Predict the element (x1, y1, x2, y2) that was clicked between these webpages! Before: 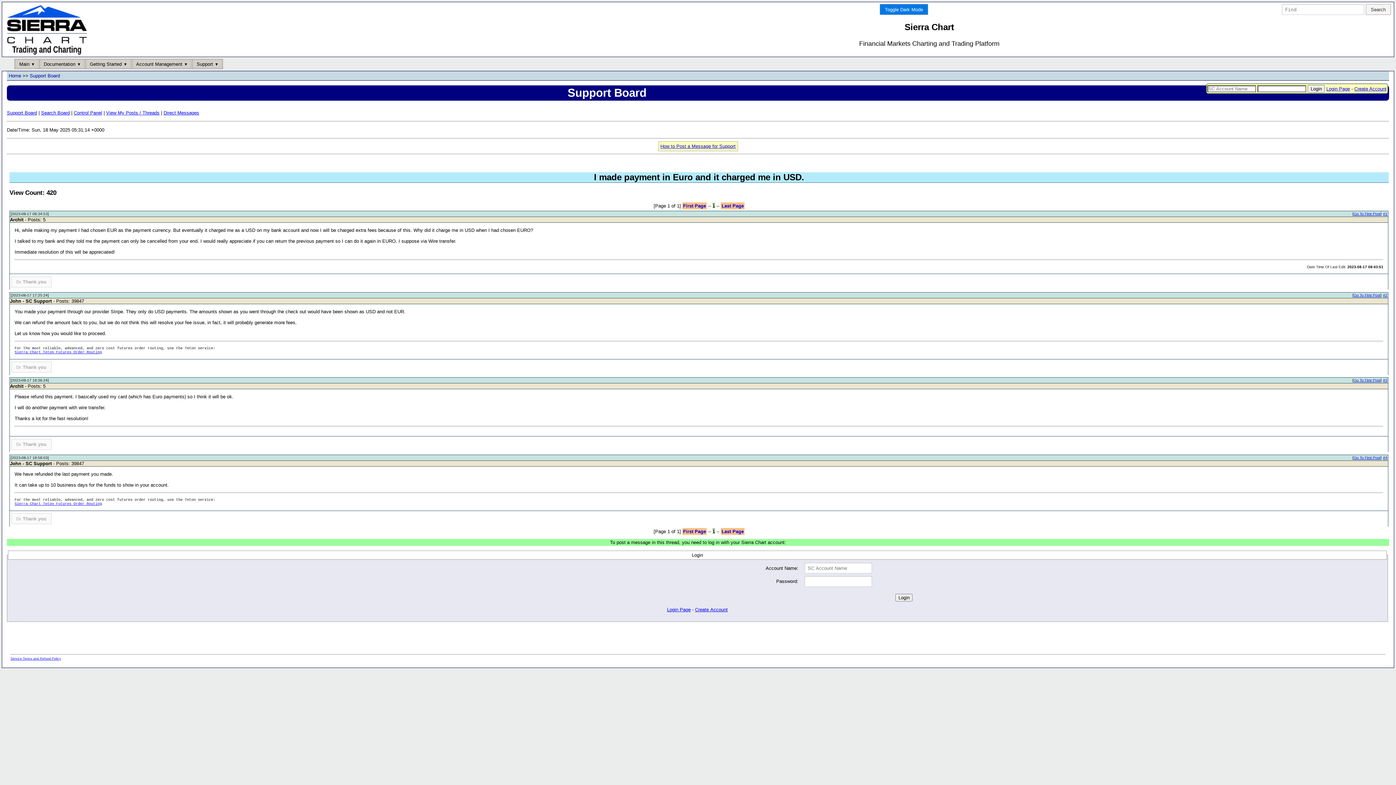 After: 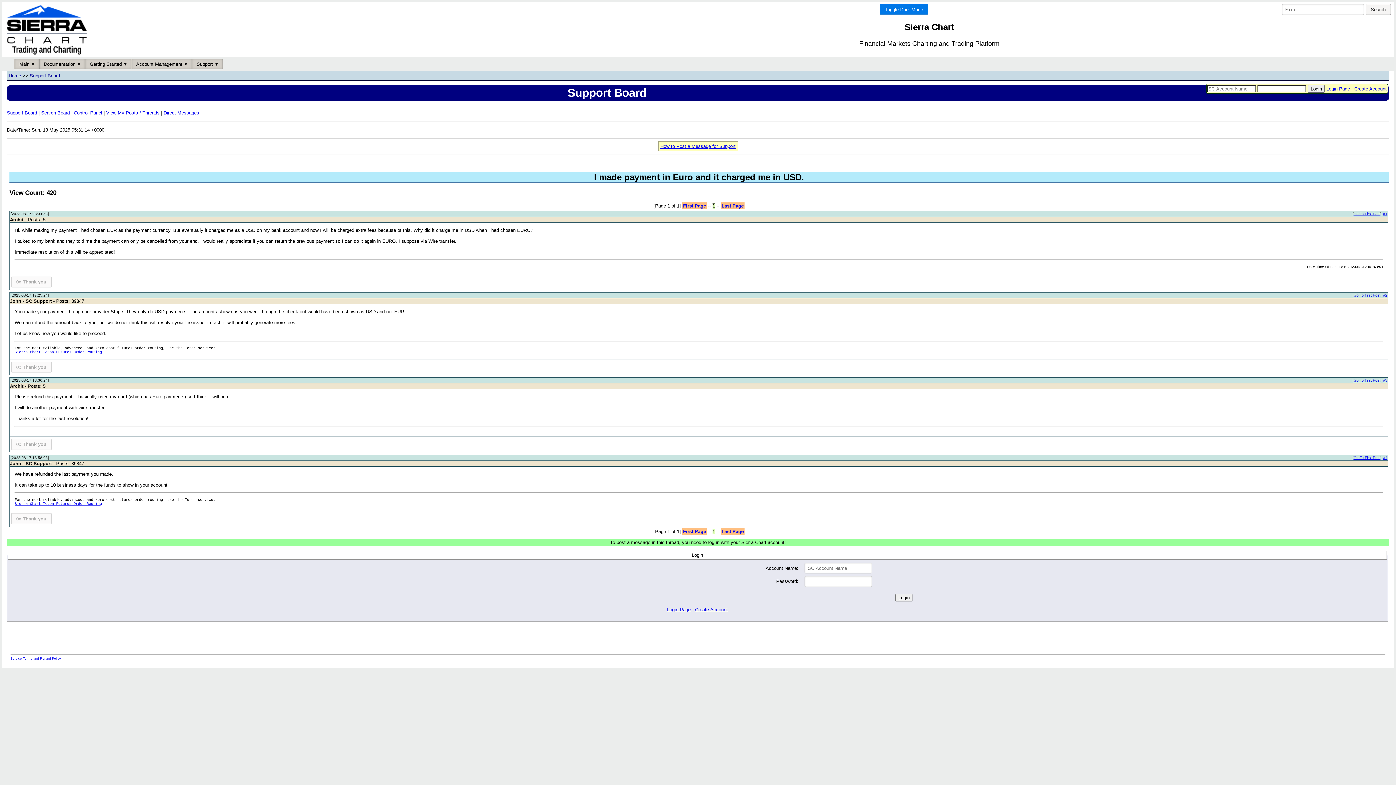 Action: bbox: (1326, 86, 1350, 91) label: Login Page